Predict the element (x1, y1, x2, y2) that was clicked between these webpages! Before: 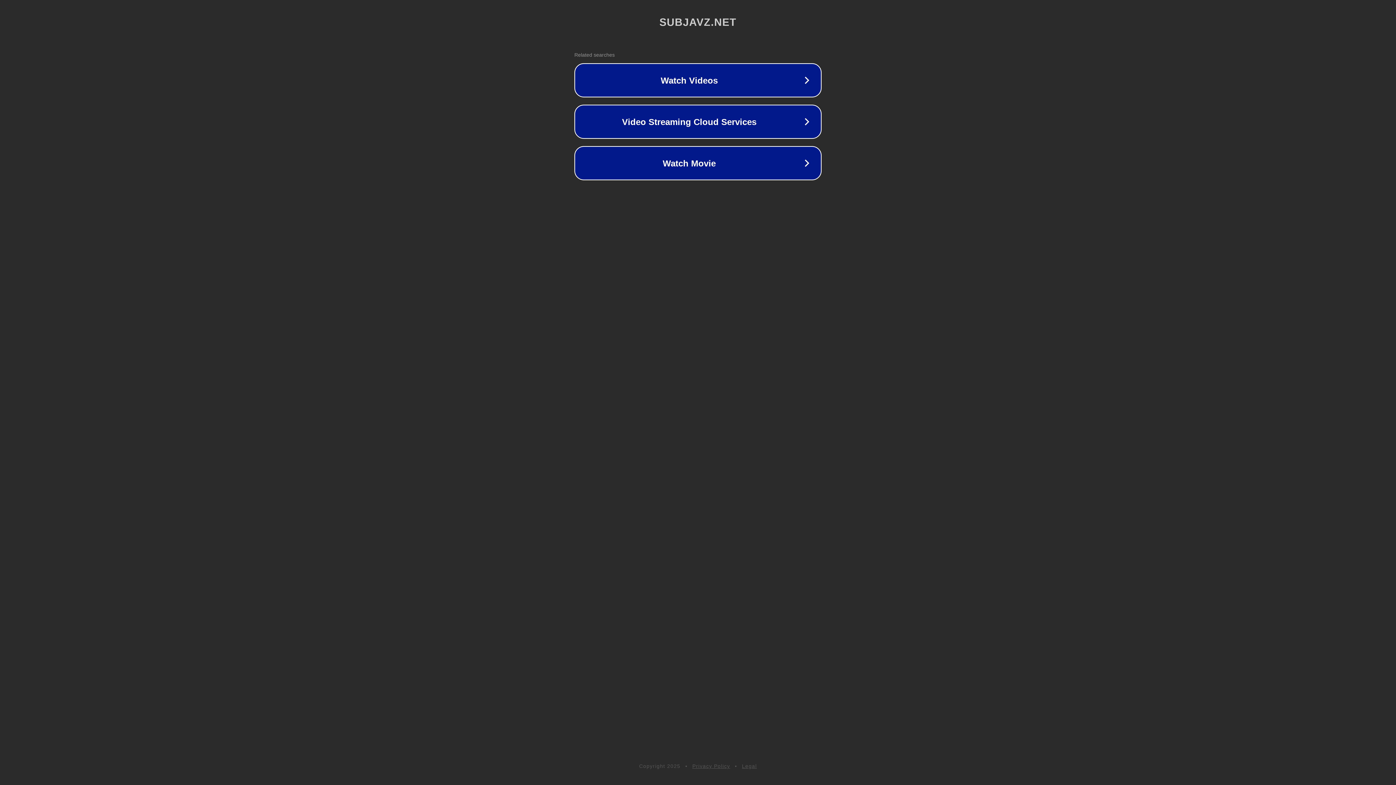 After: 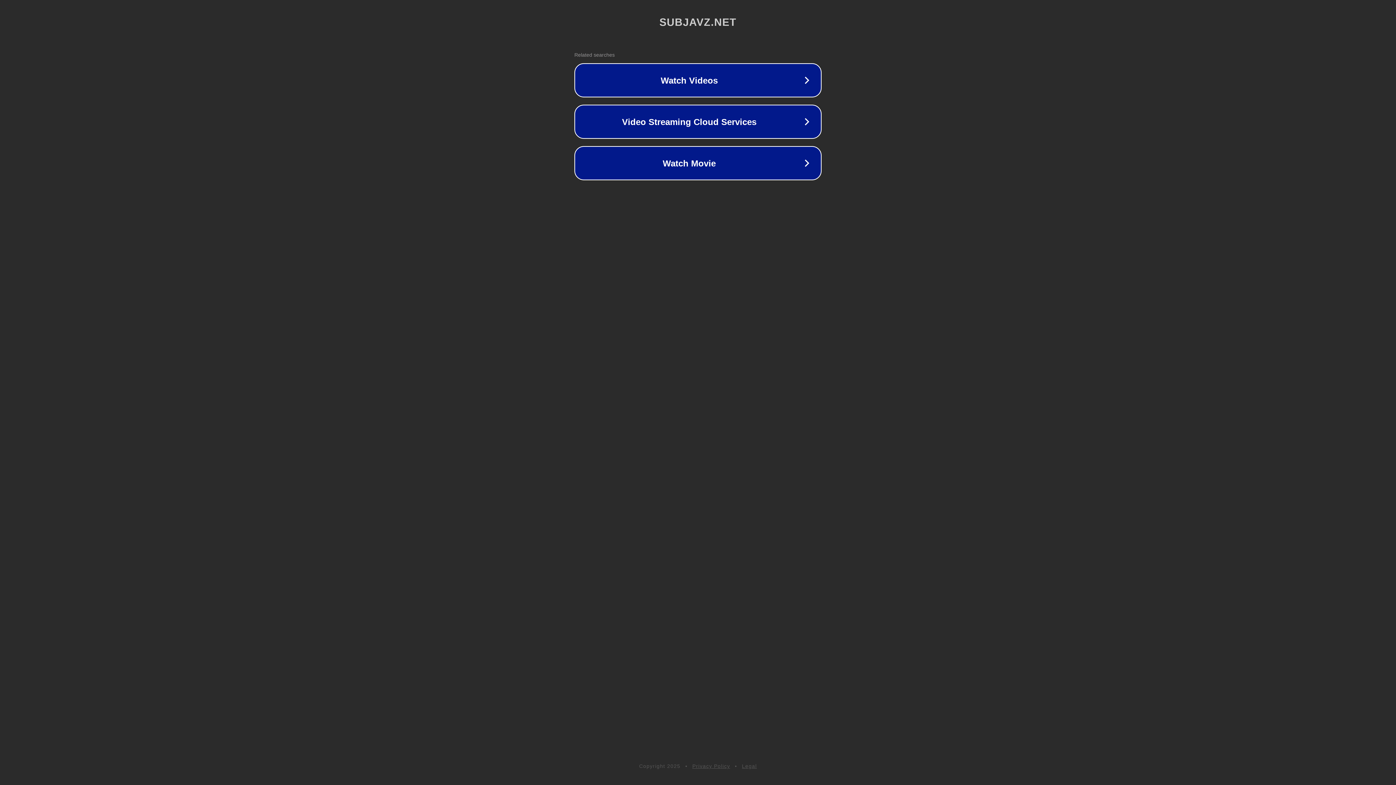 Action: label: Legal bbox: (742, 763, 757, 769)